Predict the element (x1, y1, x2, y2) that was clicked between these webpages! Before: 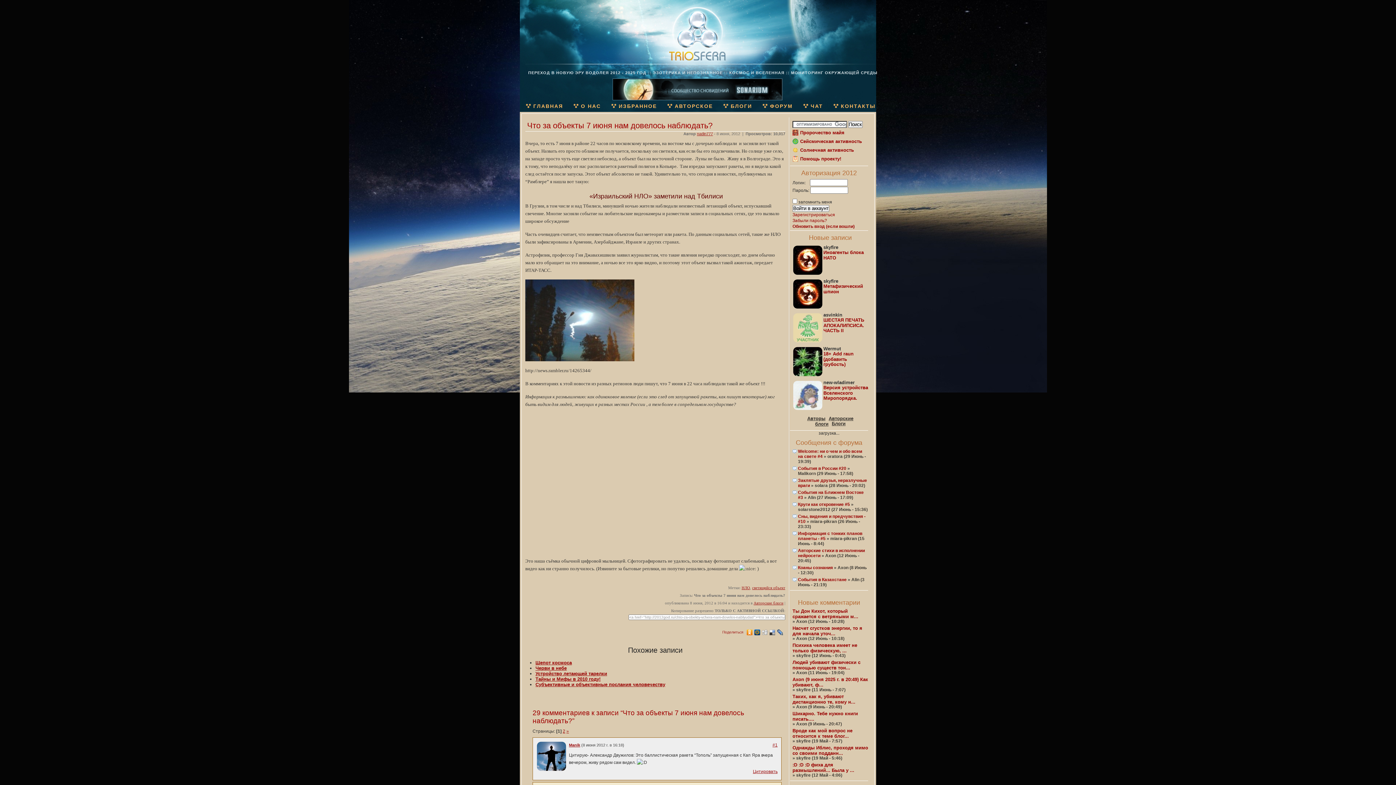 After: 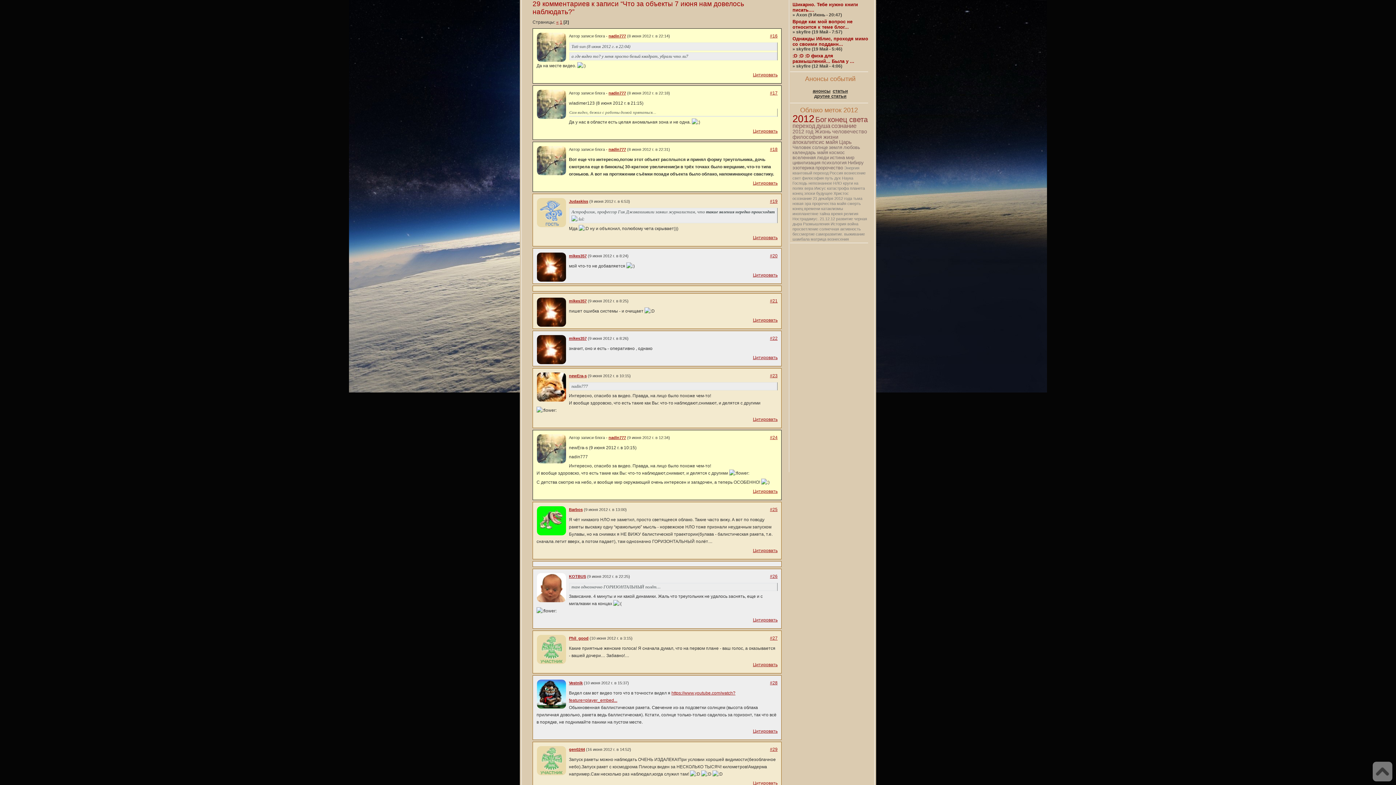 Action: label: » bbox: (566, 729, 569, 734)